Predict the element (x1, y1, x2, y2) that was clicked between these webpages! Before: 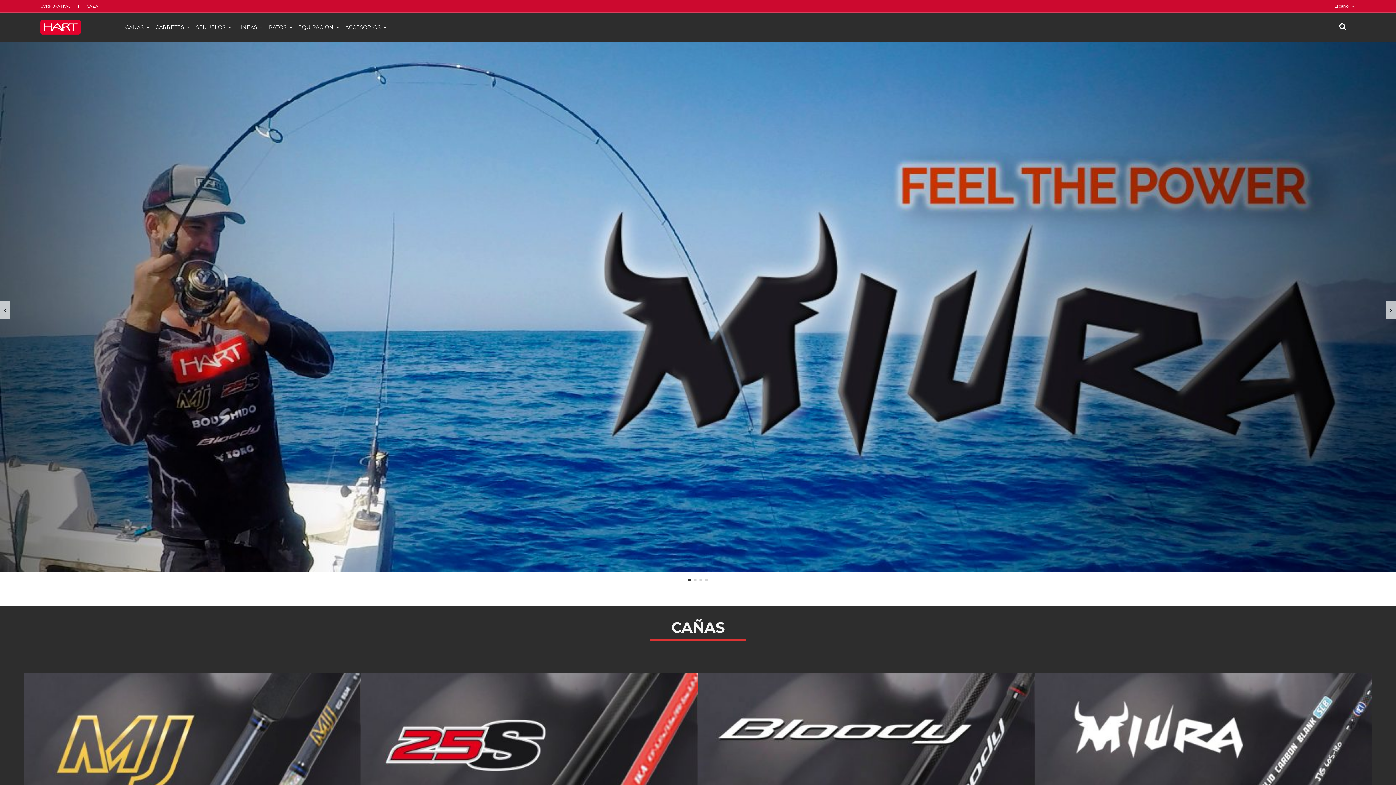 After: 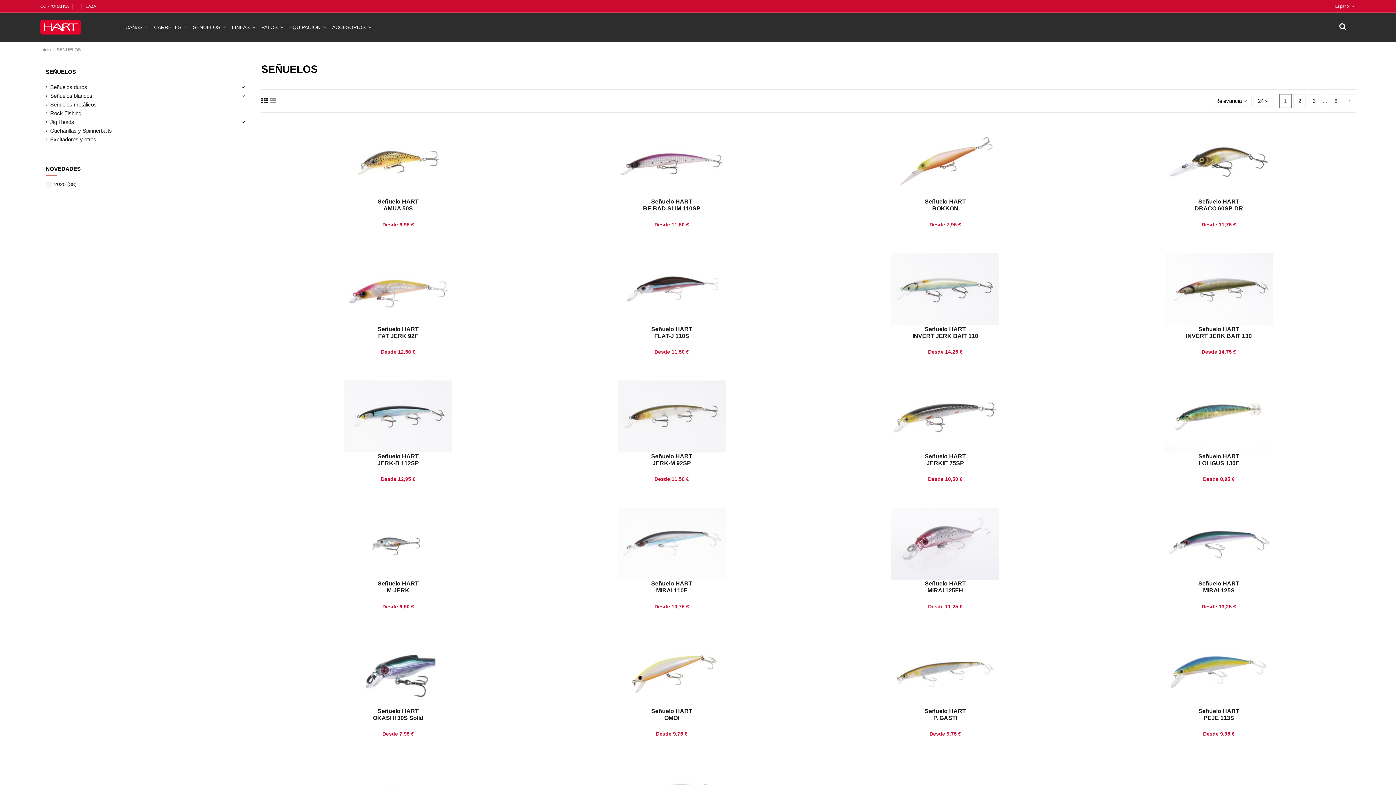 Action: label: SEÑUELOS  bbox: (193, 23, 234, 30)